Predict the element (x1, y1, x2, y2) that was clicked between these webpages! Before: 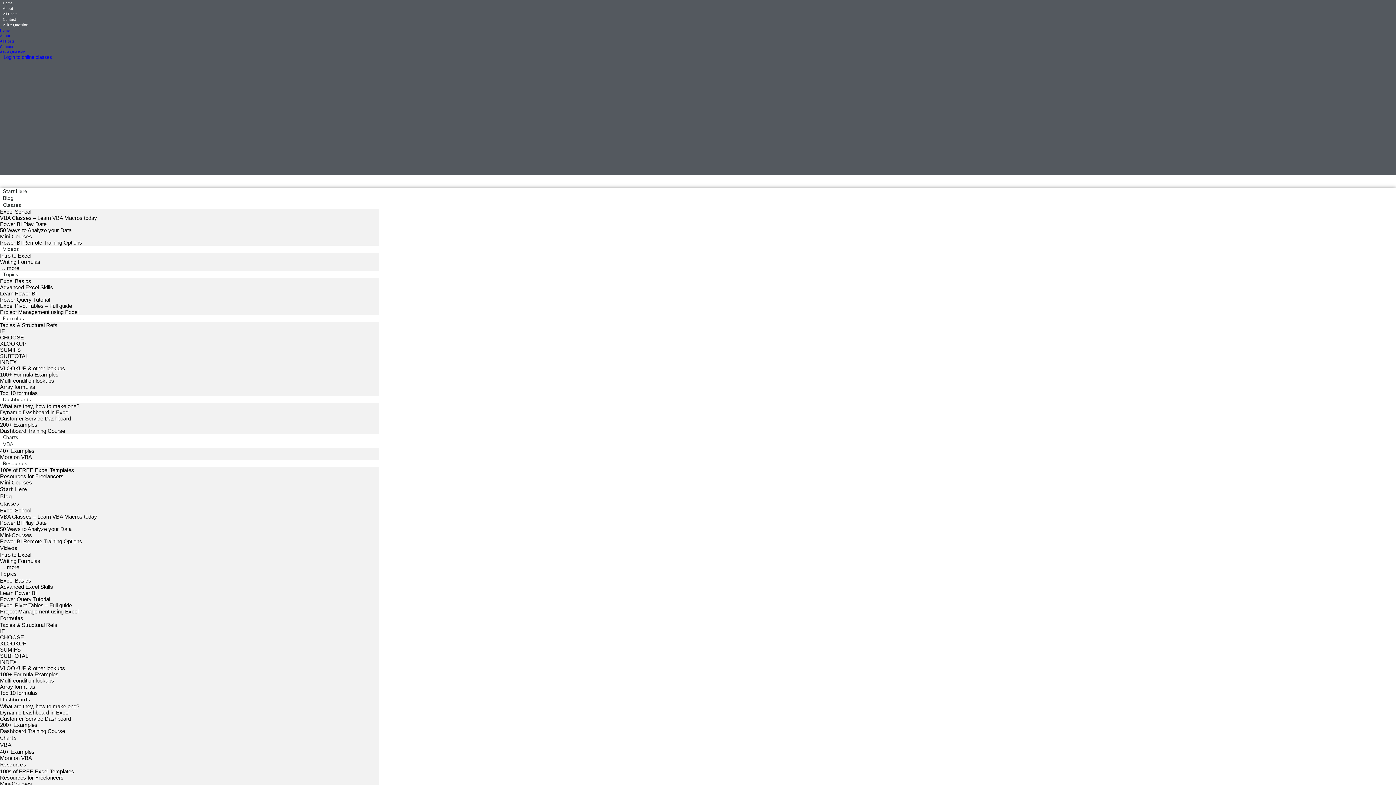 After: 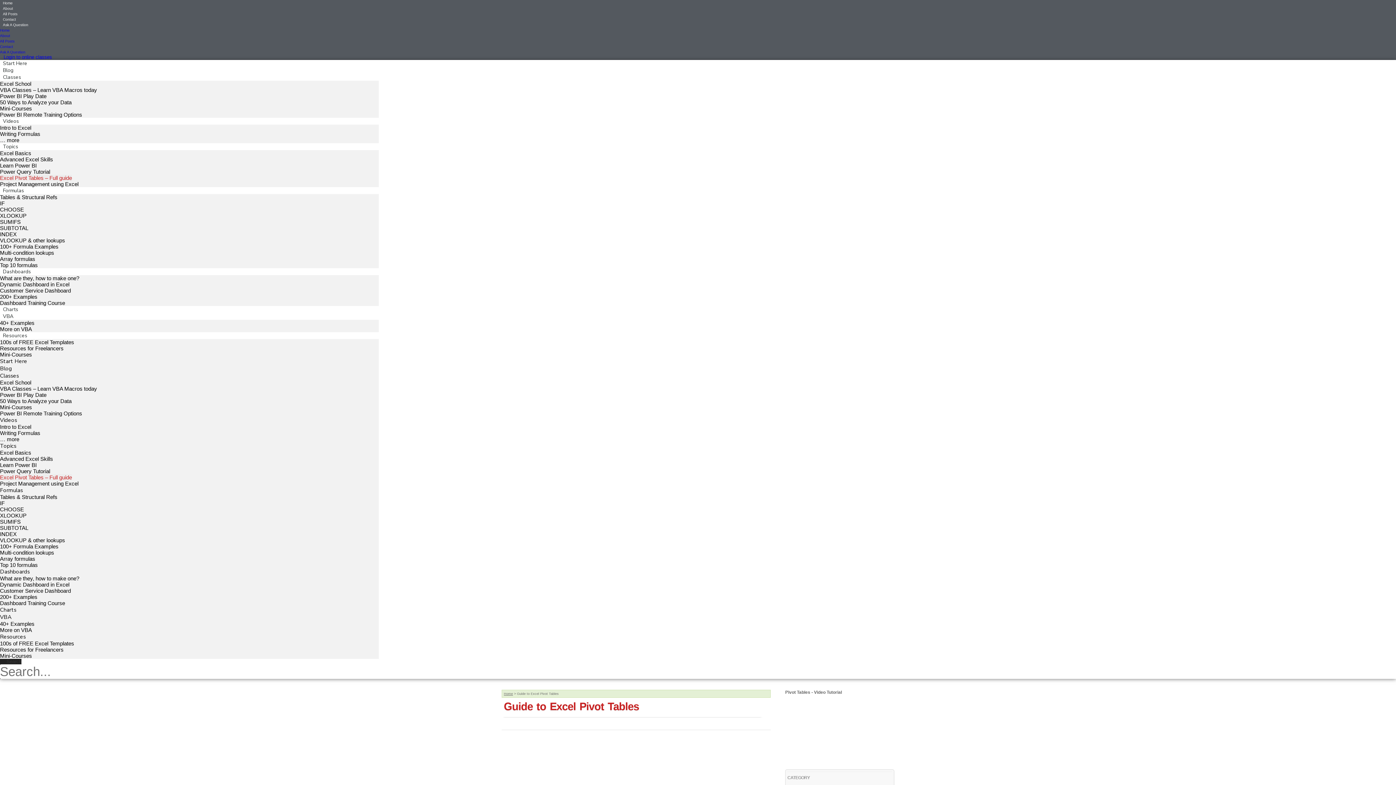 Action: label: Excel Pivot Tables – Full guide bbox: (0, 302, 72, 309)